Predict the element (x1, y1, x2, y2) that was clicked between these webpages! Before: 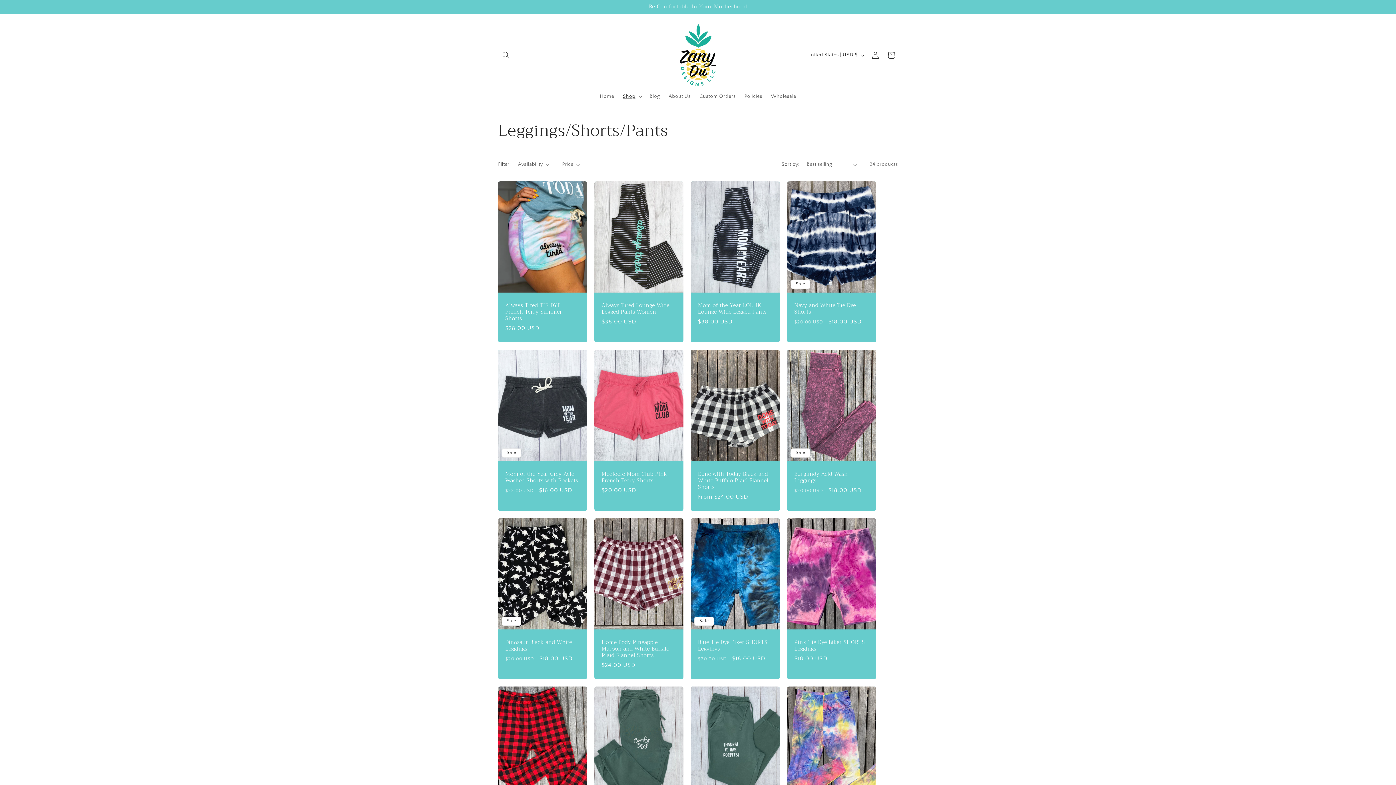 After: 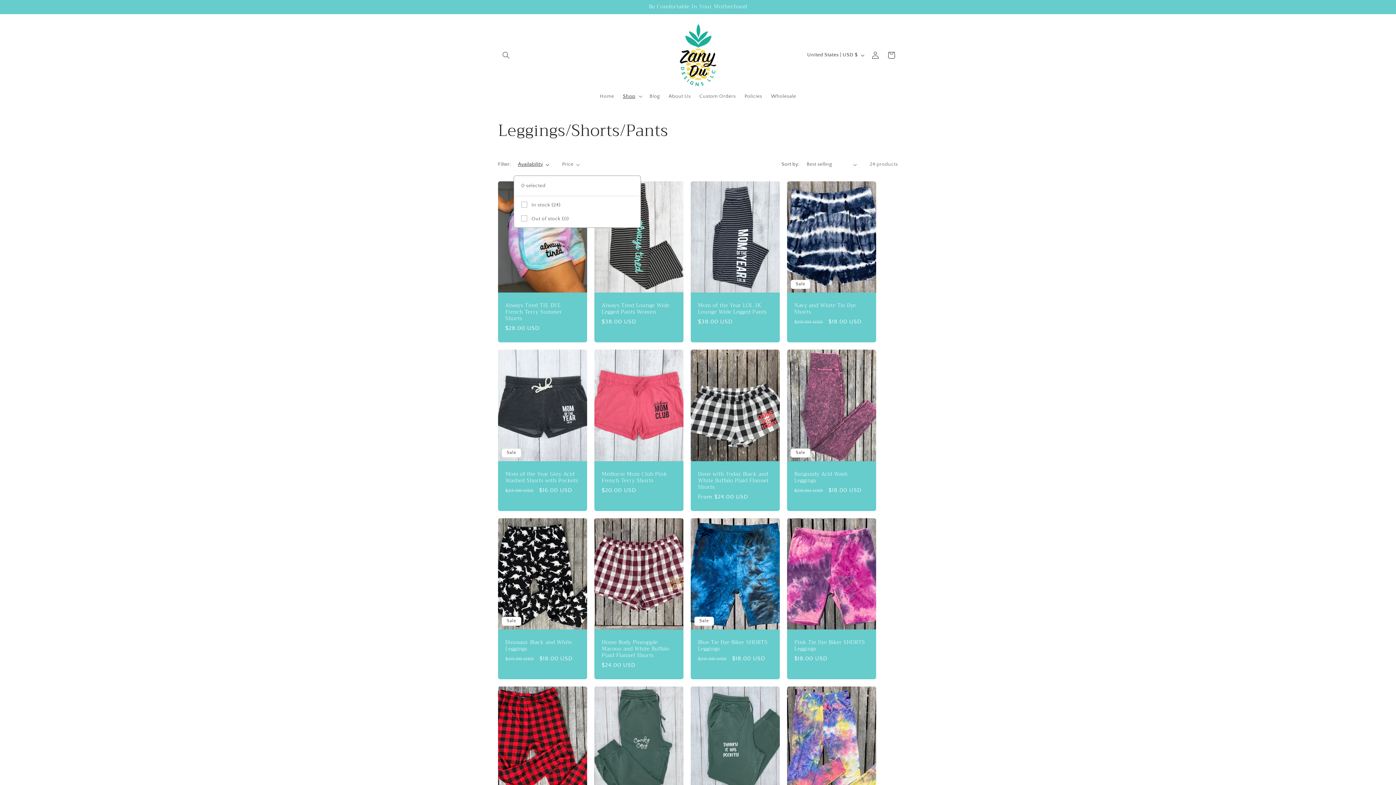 Action: label: Availability (0 selected) bbox: (518, 160, 549, 168)